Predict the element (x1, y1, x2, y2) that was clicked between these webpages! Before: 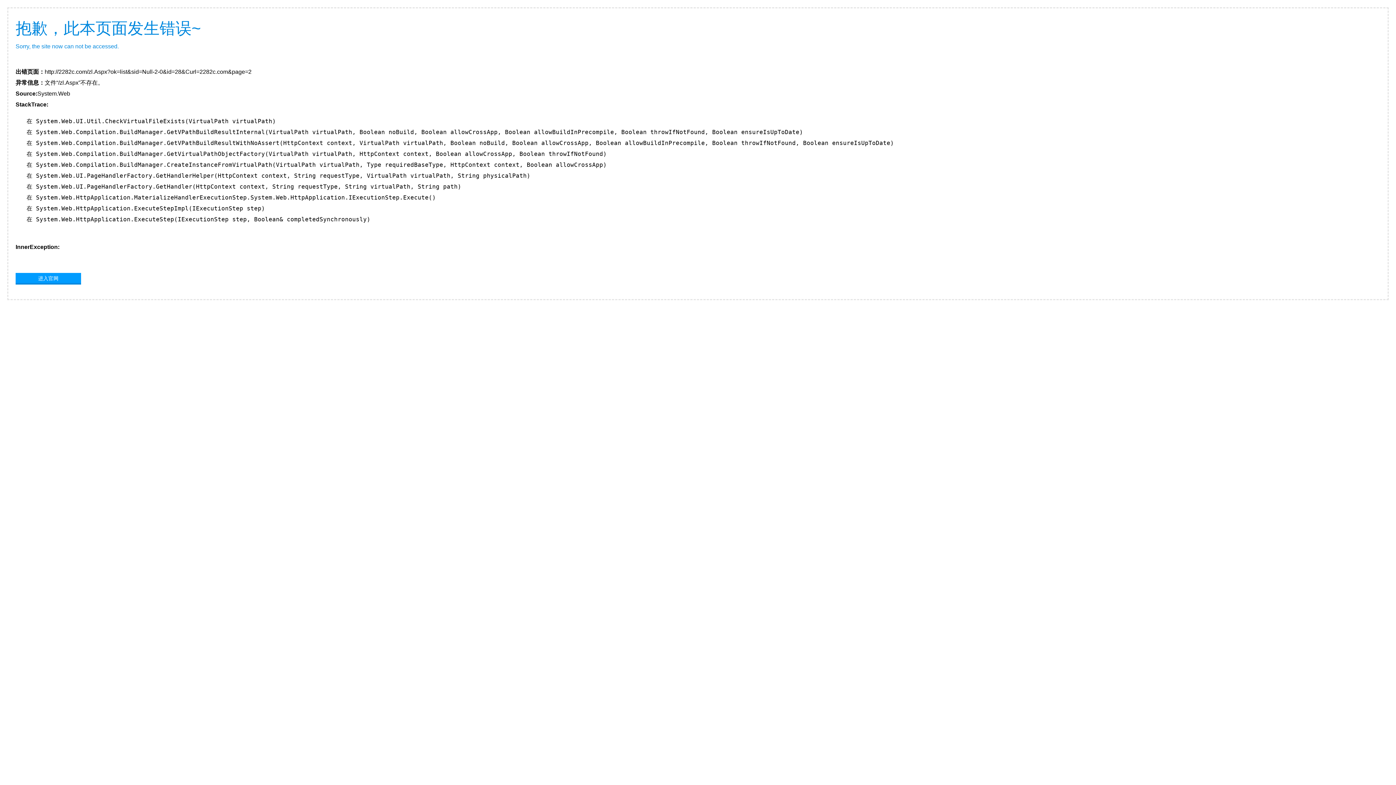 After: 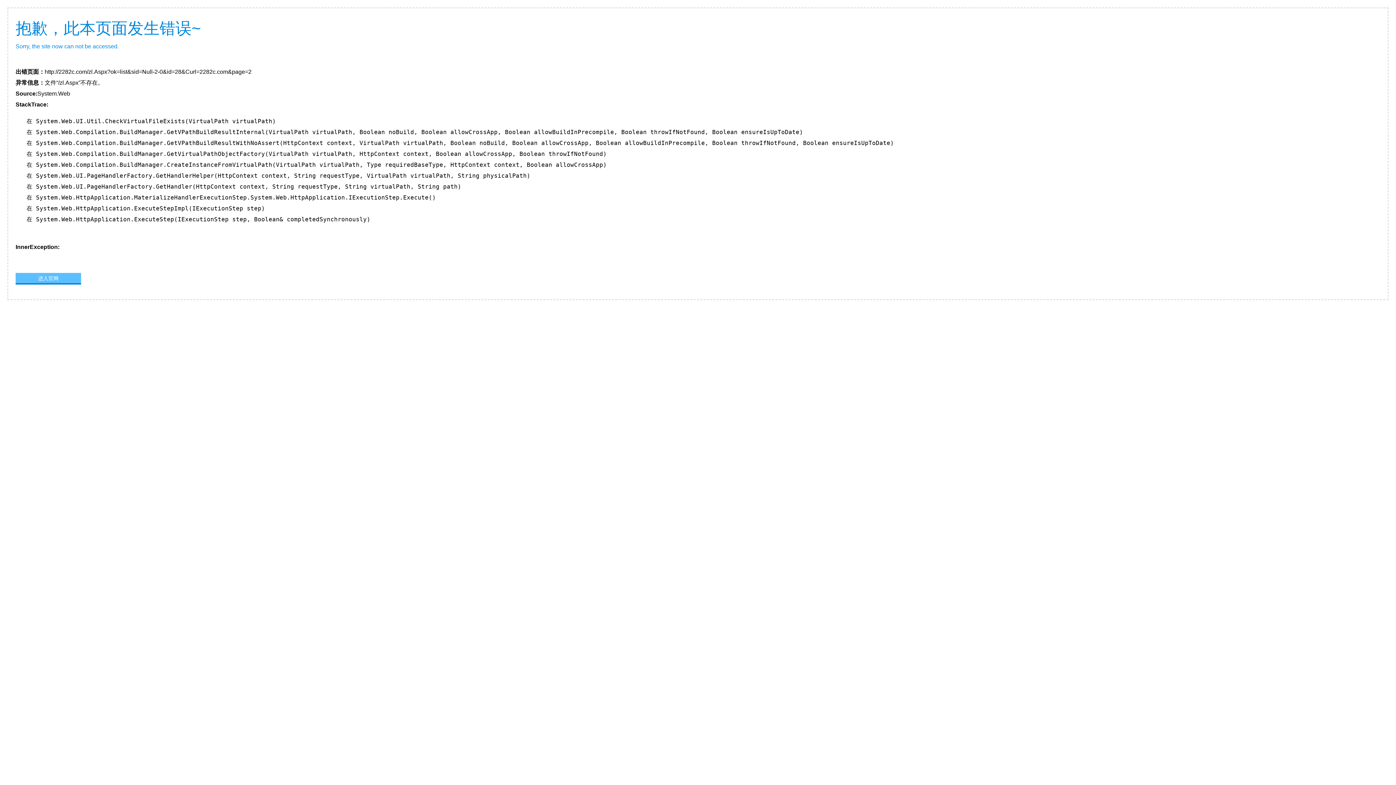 Action: label: 进入官网 bbox: (15, 273, 81, 283)